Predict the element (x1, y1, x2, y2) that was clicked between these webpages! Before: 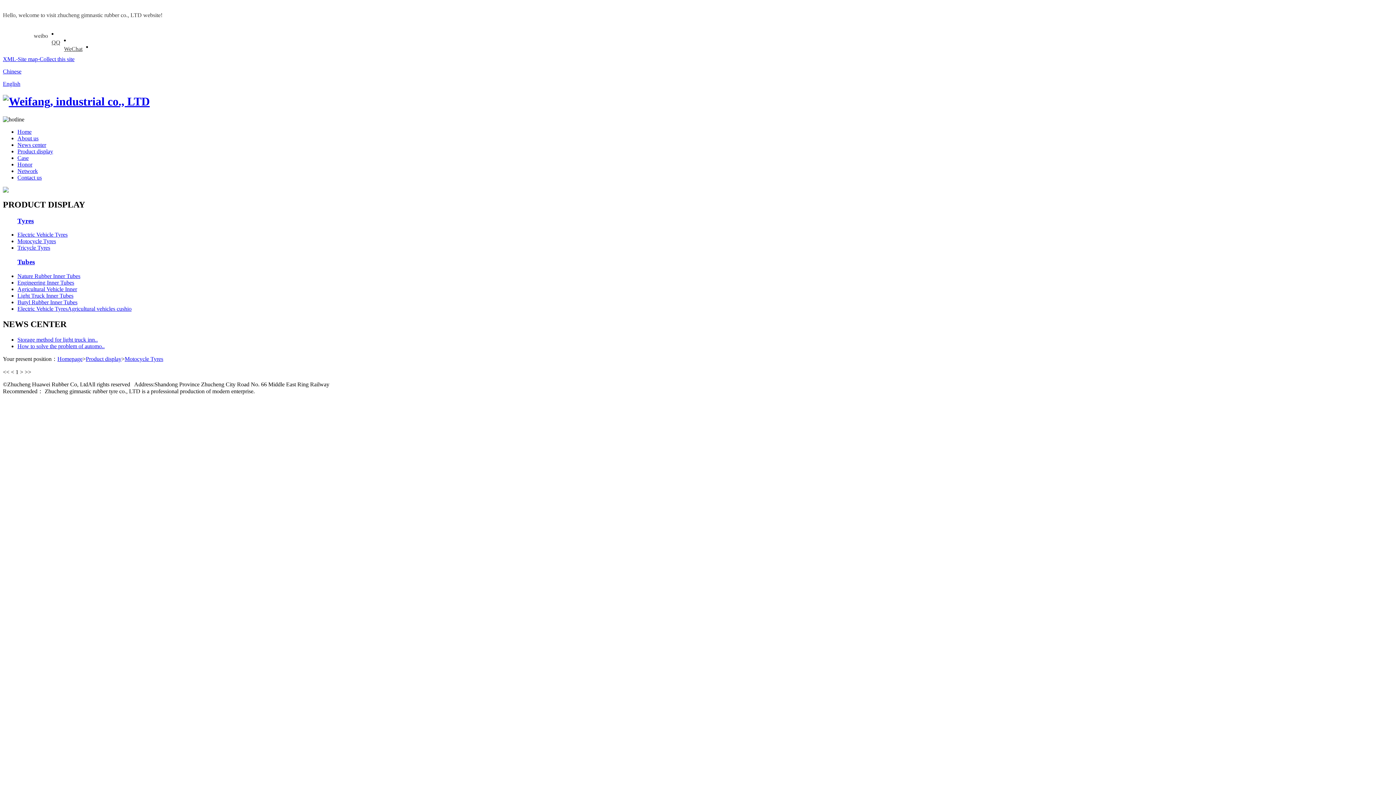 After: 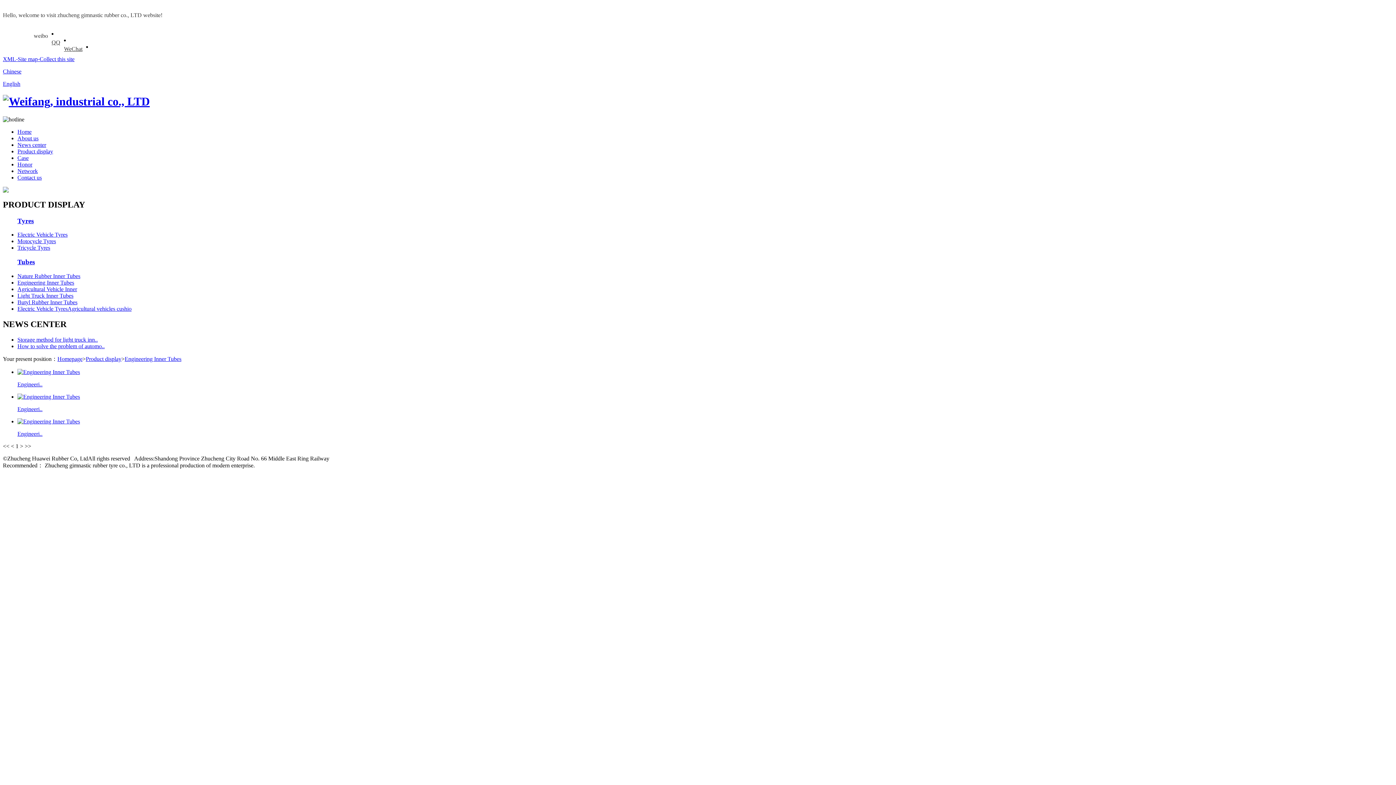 Action: bbox: (17, 279, 74, 285) label: Engineering Inner Tubes